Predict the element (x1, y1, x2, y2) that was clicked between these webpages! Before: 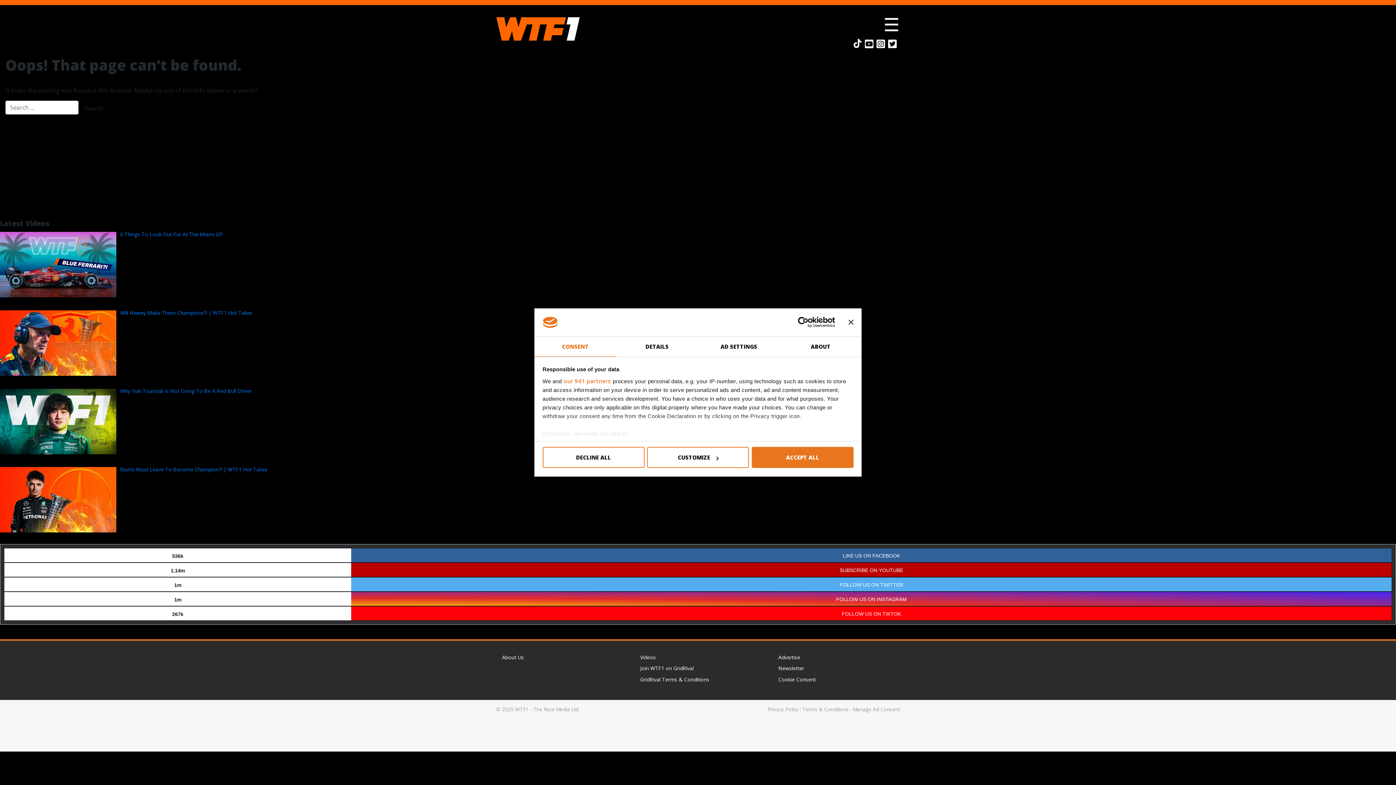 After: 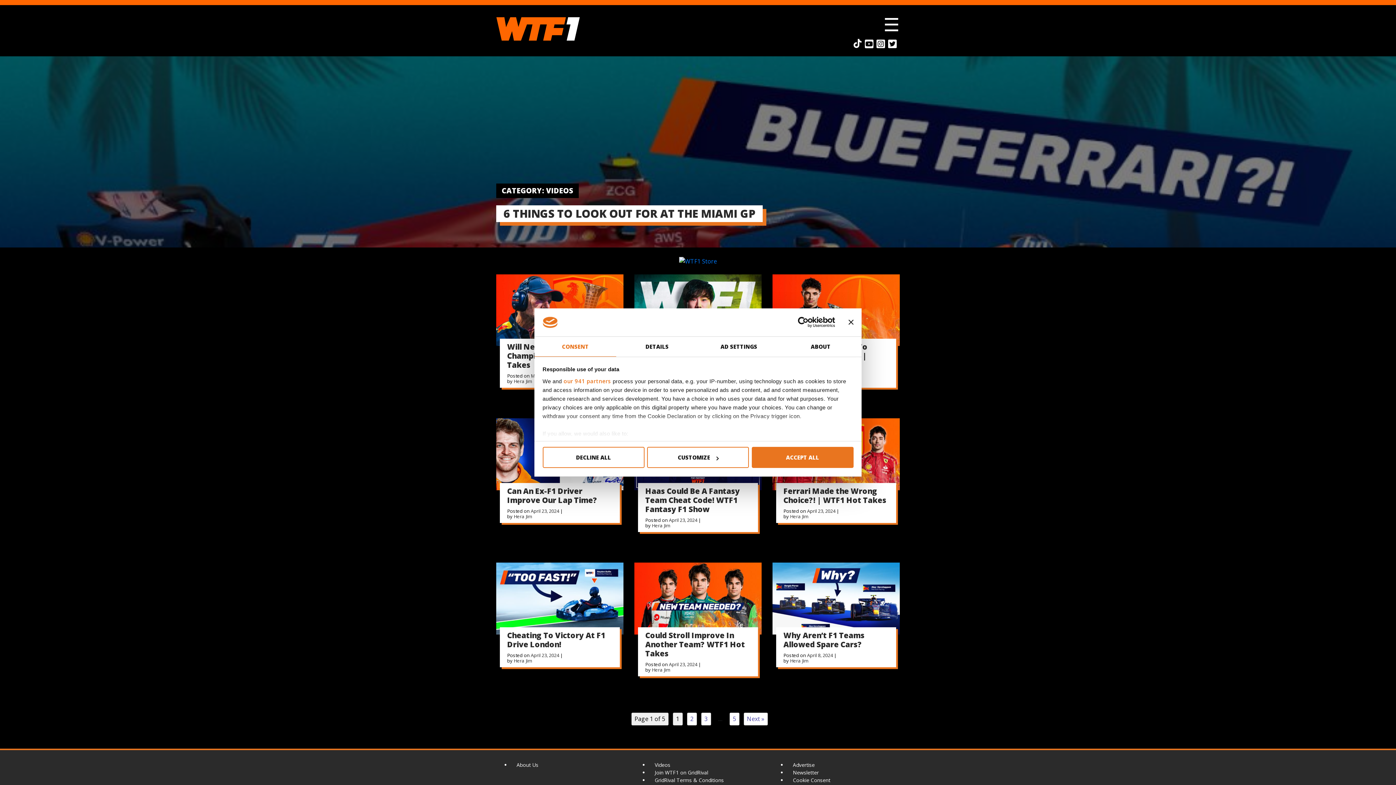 Action: bbox: (649, 650, 676, 660) label: Videos